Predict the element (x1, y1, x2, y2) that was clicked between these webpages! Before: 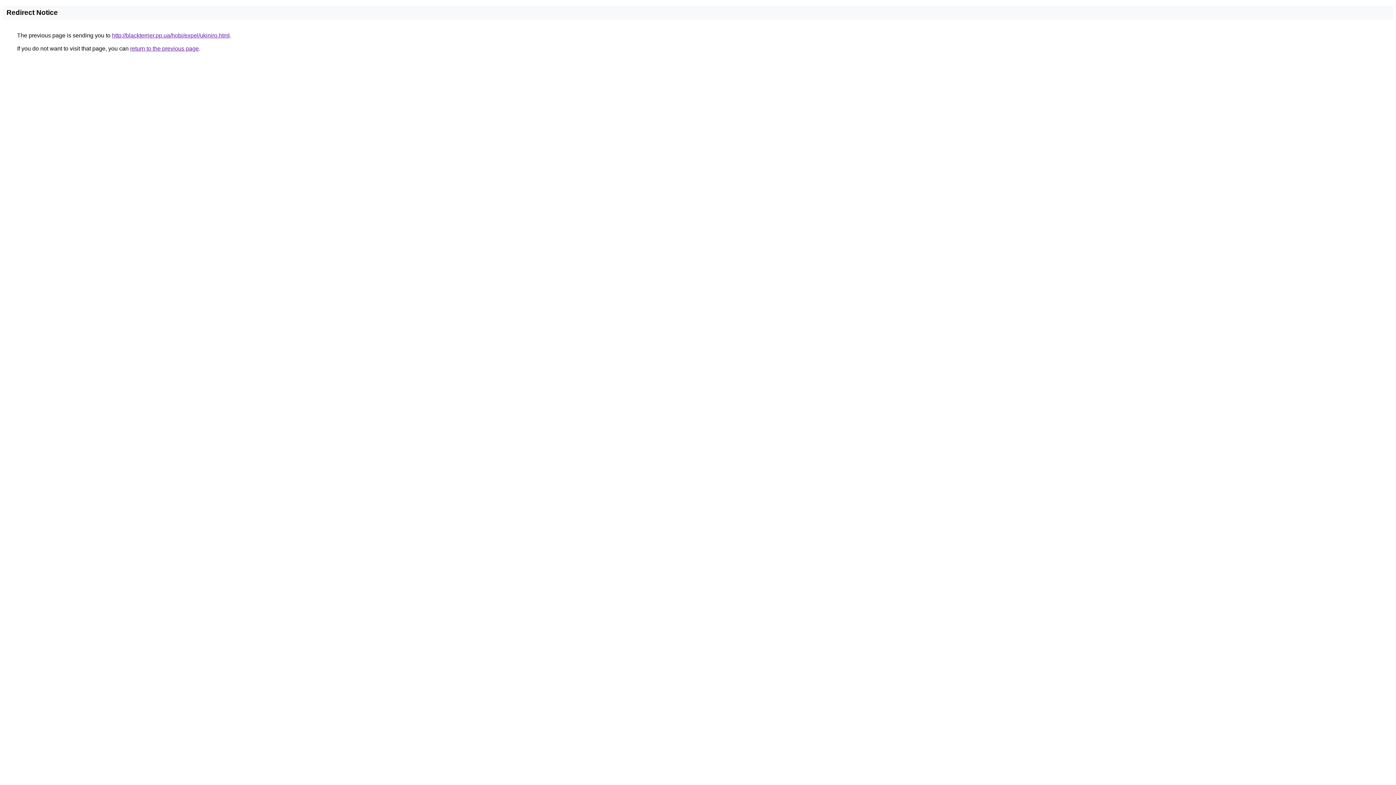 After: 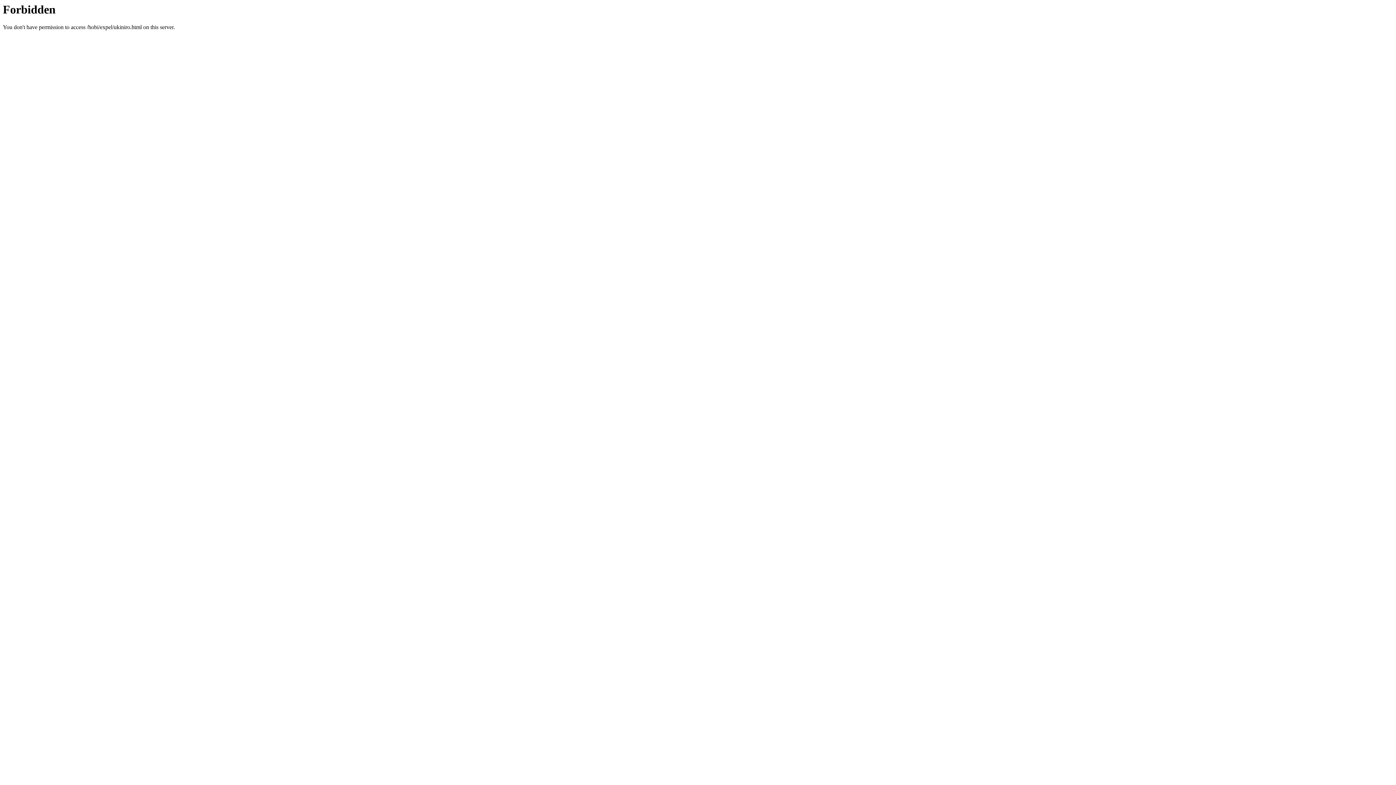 Action: label: http://blackterrier.pp.ua/hobi/expel/ukiniro.html bbox: (112, 32, 229, 38)